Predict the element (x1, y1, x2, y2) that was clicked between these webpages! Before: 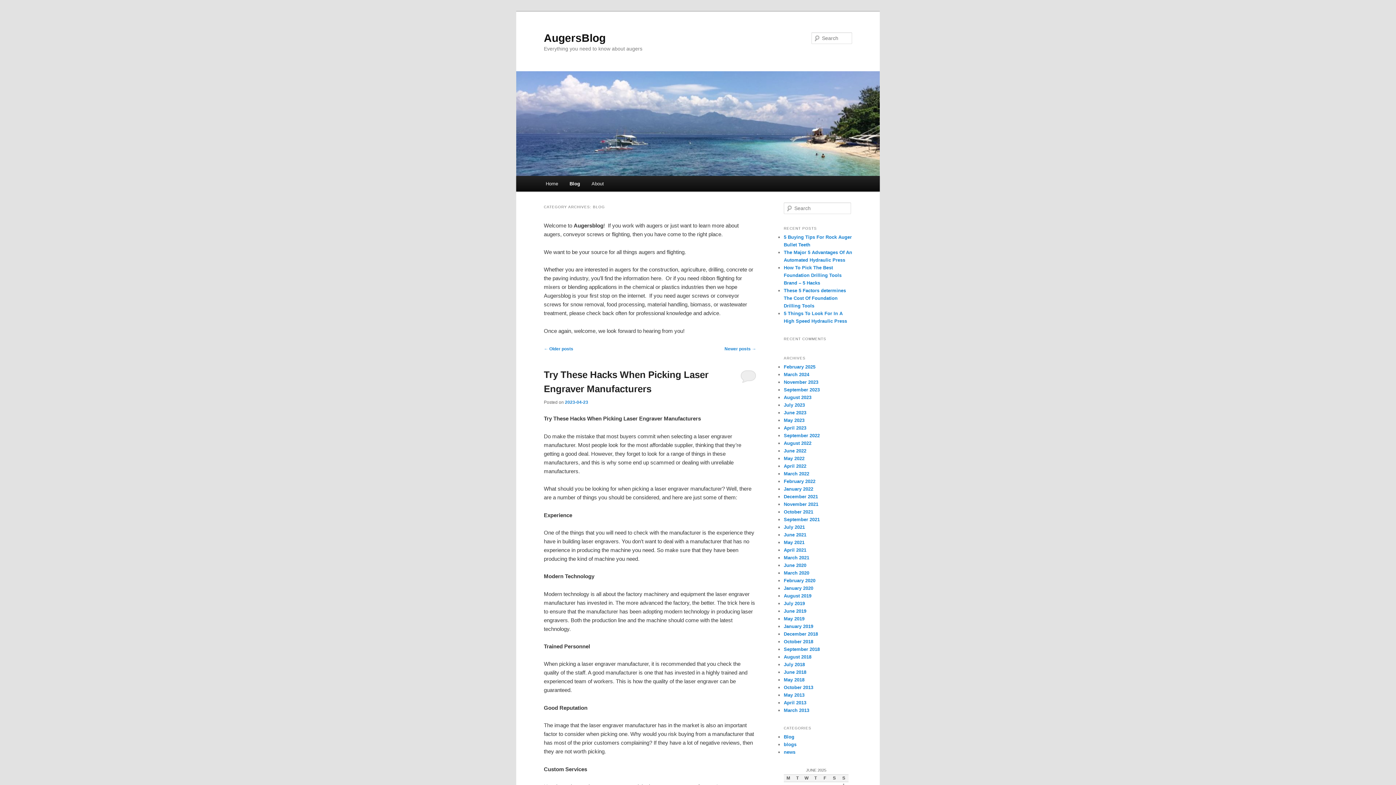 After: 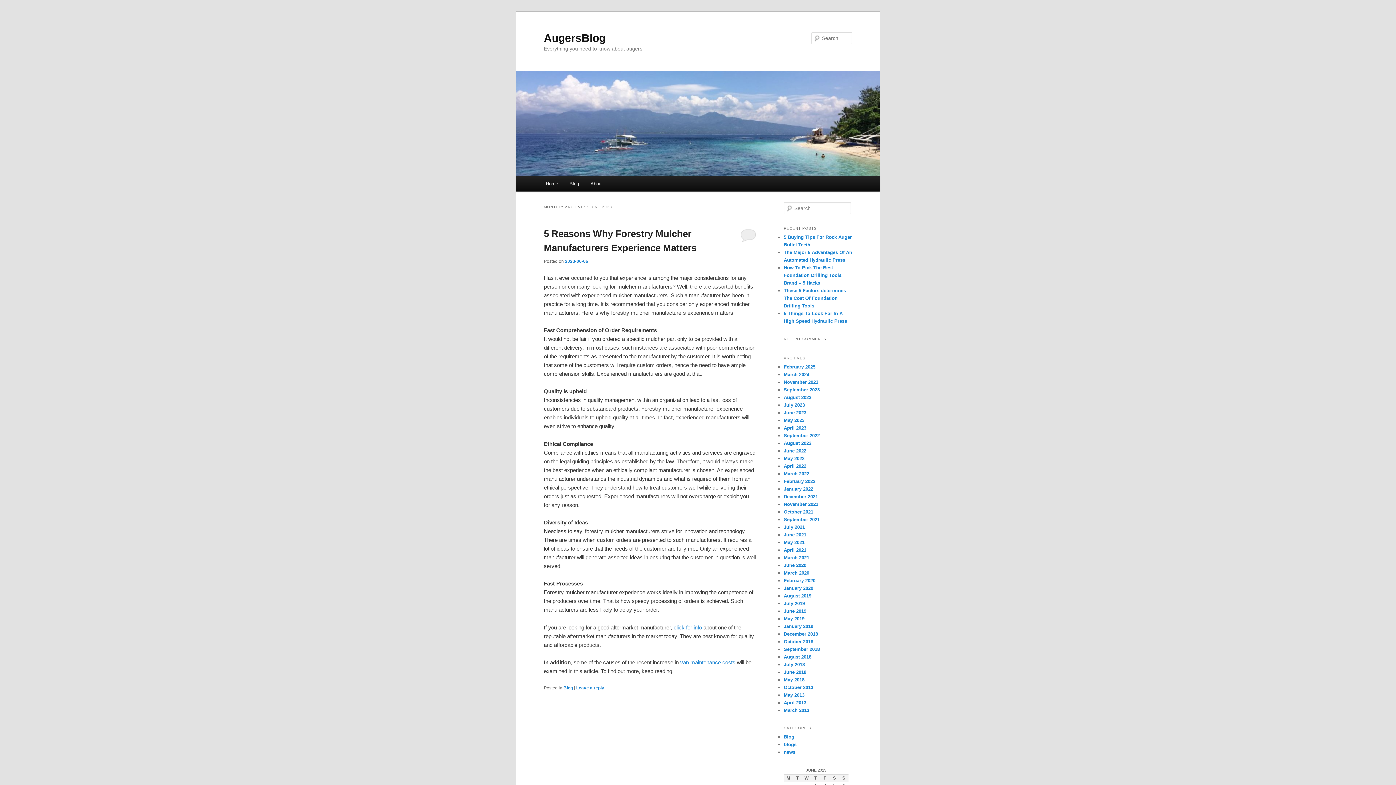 Action: label: June 2023 bbox: (784, 410, 806, 415)